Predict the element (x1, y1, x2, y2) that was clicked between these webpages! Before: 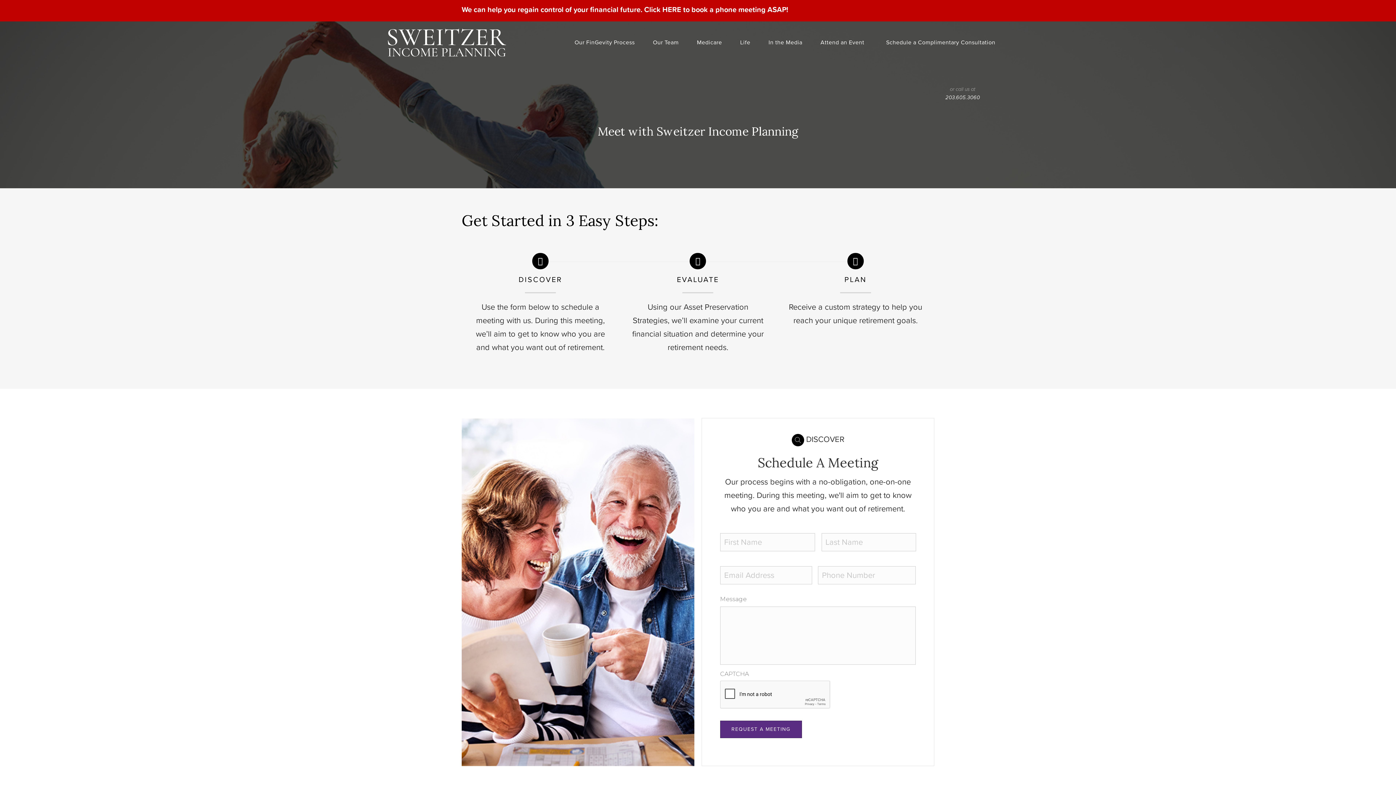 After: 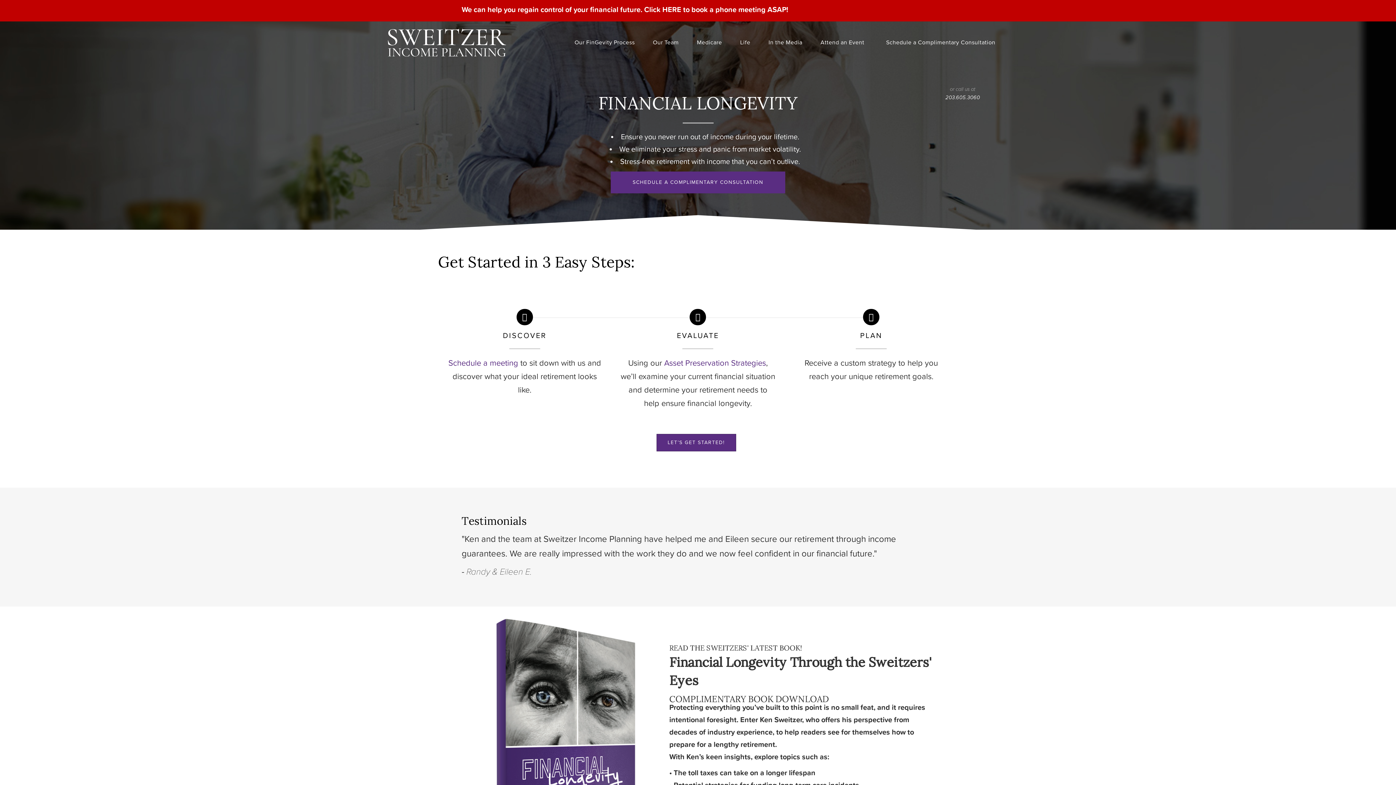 Action: bbox: (388, 38, 506, 46)